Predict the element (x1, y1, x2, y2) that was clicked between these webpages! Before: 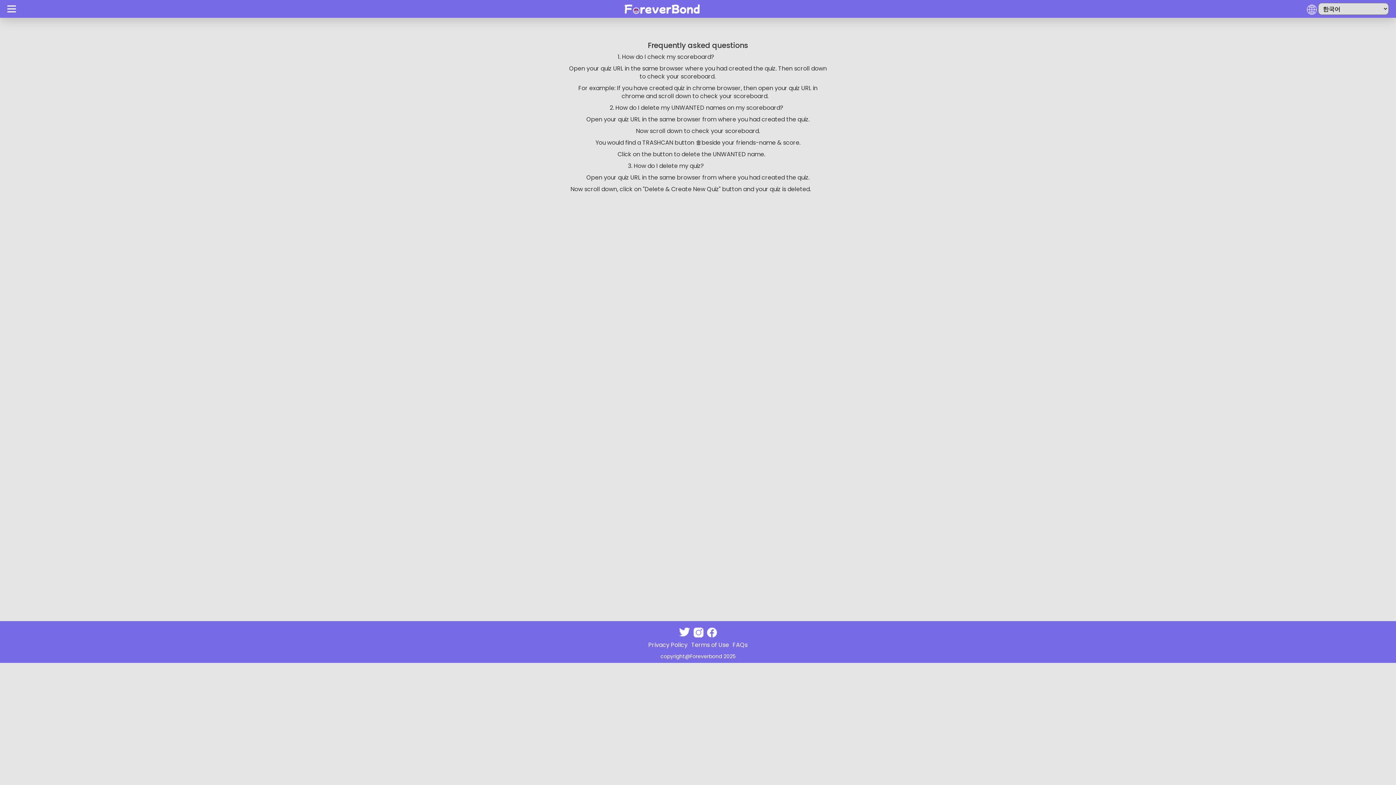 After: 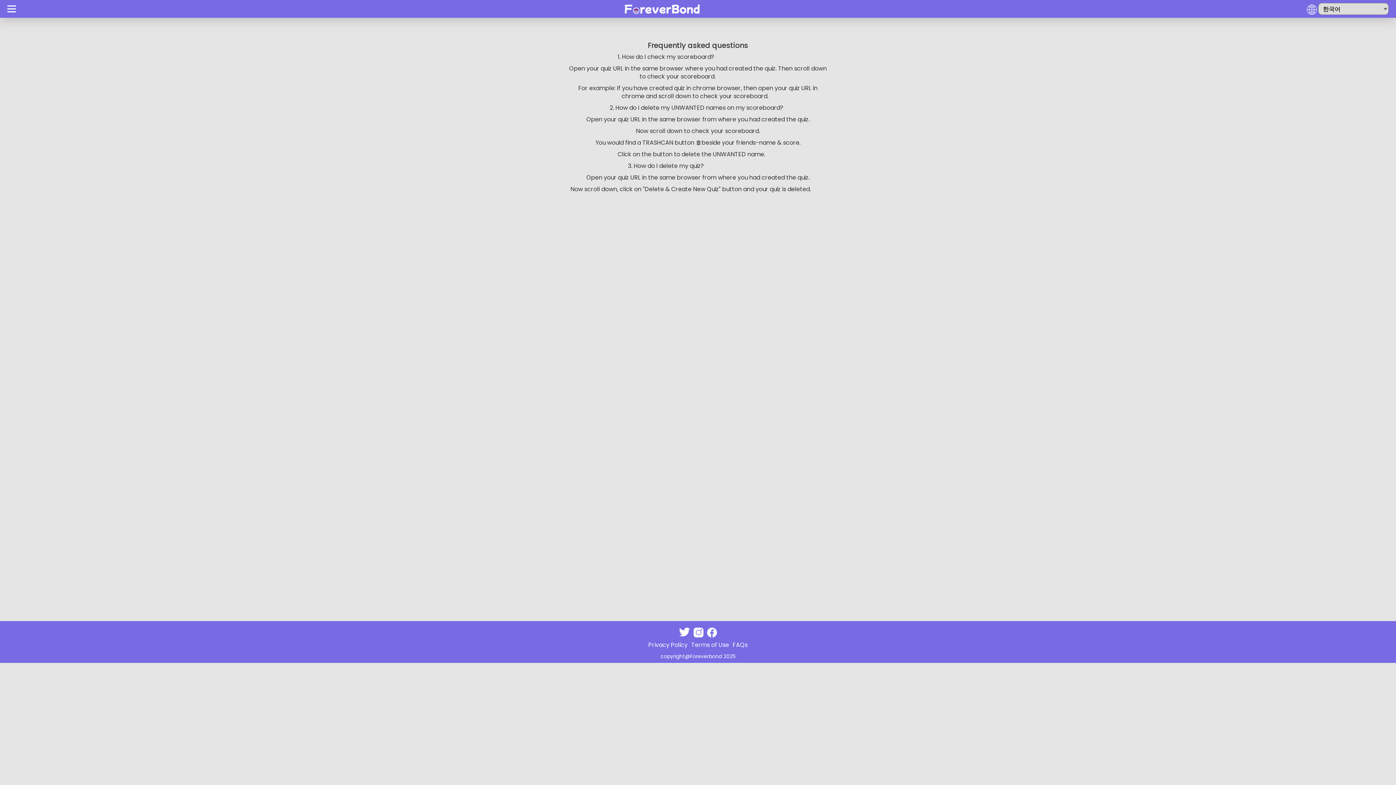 Action: bbox: (732, 641, 747, 649) label: FAQs